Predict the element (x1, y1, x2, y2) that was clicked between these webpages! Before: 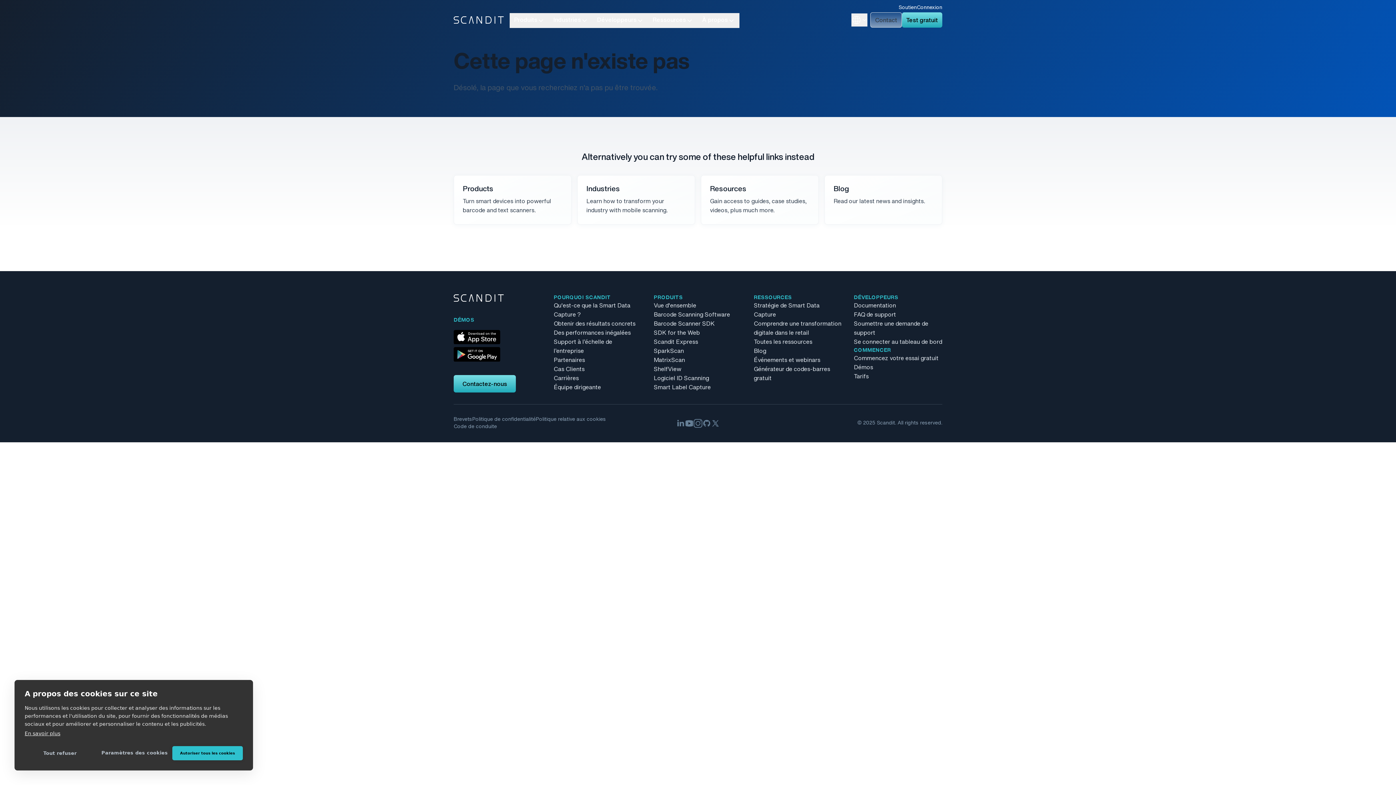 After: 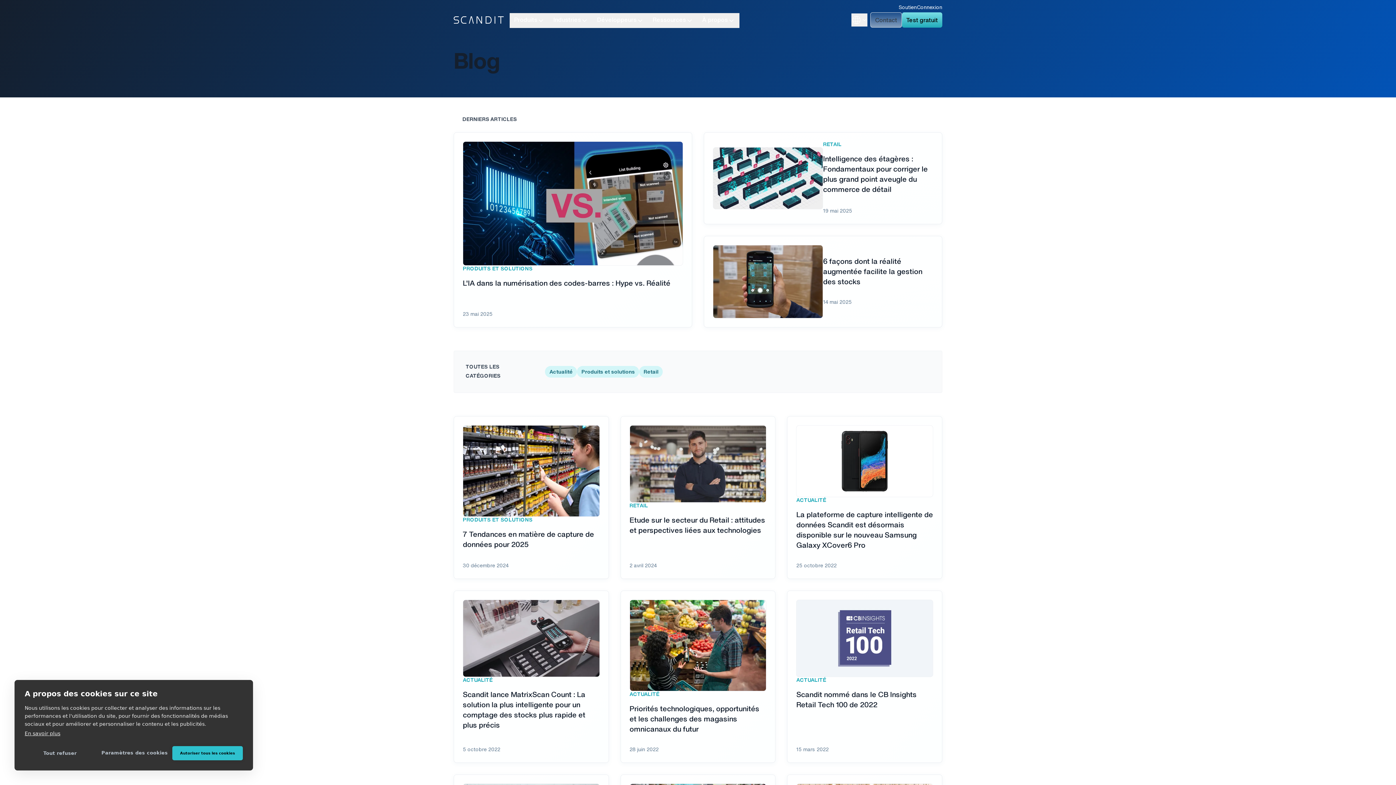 Action: bbox: (754, 345, 766, 357) label: Blog